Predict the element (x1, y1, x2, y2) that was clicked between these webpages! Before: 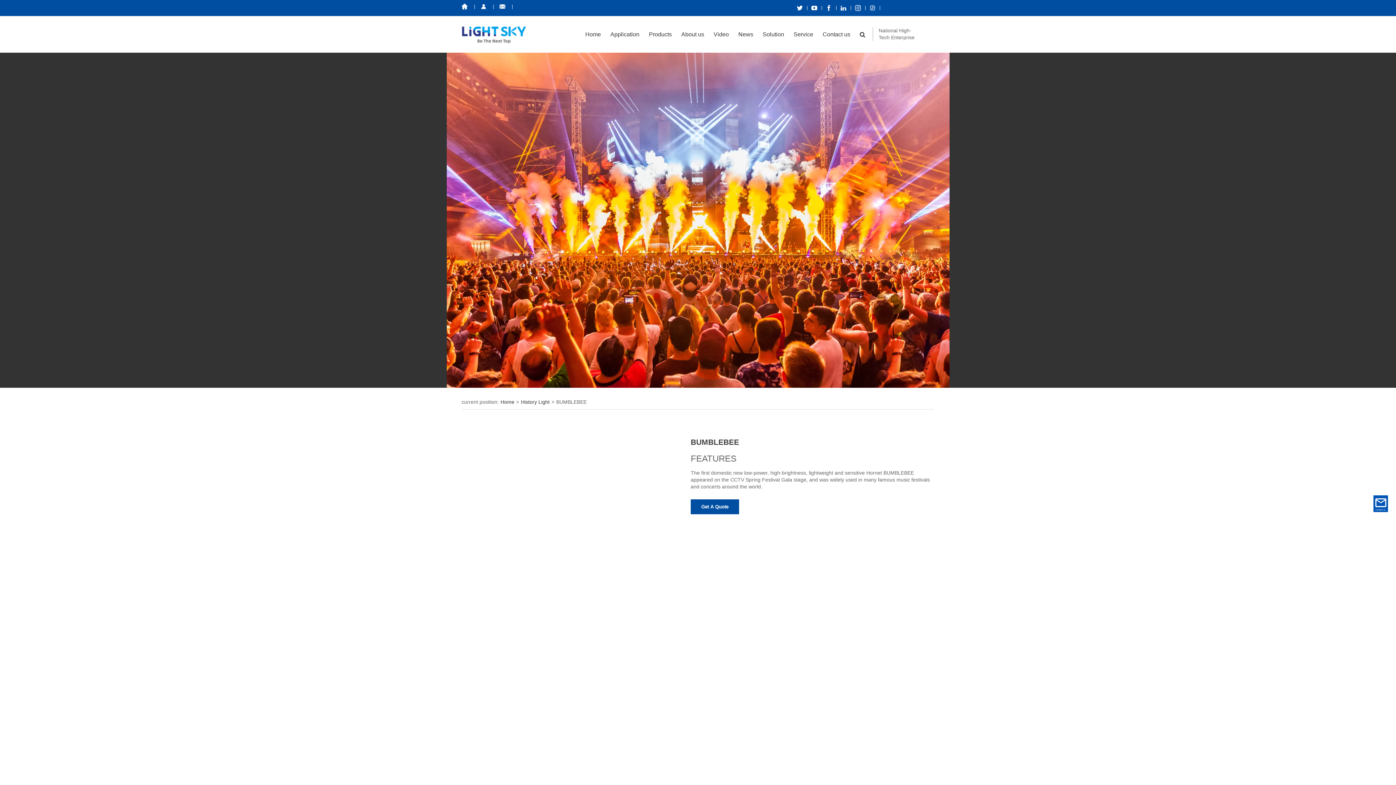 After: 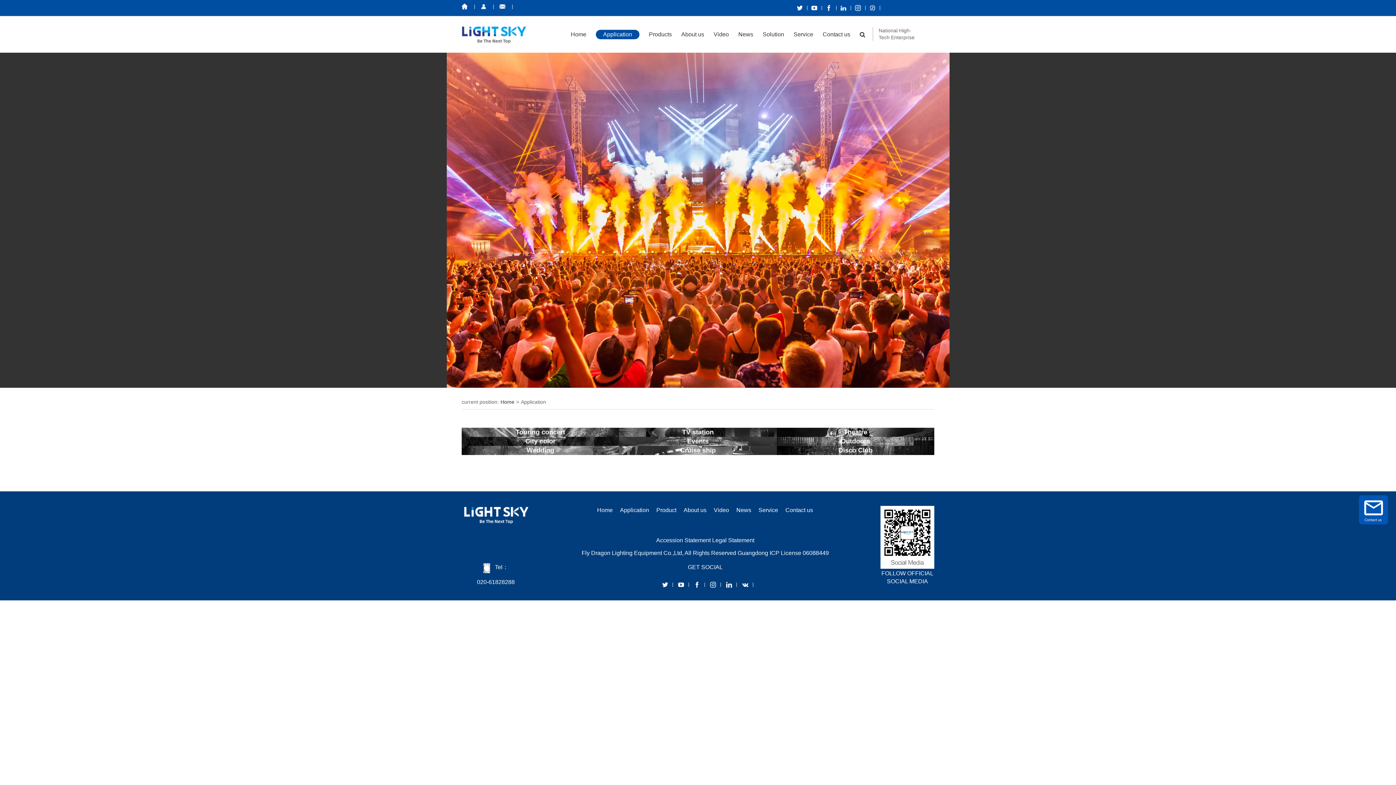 Action: label: Application bbox: (610, 16, 639, 52)